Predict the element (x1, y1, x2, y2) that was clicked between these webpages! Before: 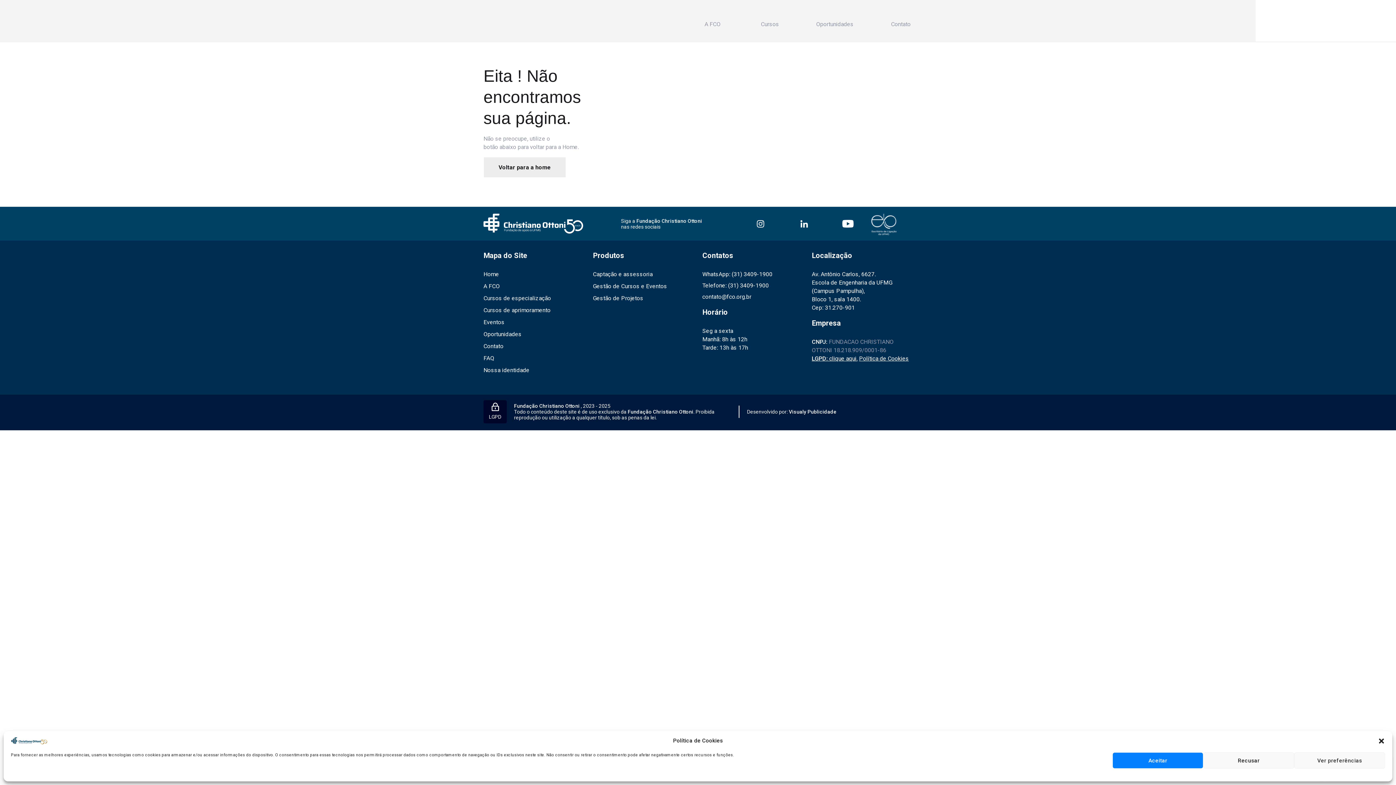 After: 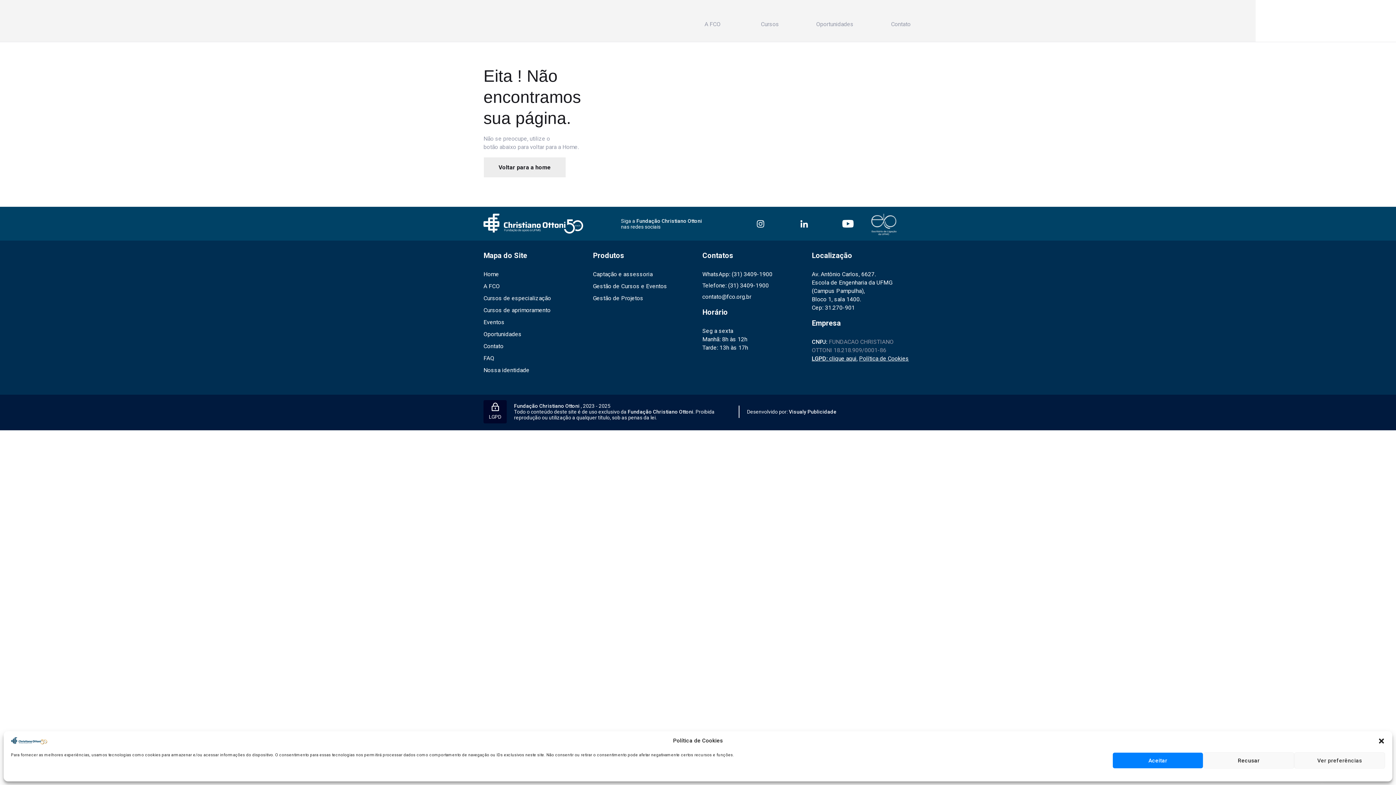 Action: label: Política de Cookies bbox: (859, 355, 909, 362)